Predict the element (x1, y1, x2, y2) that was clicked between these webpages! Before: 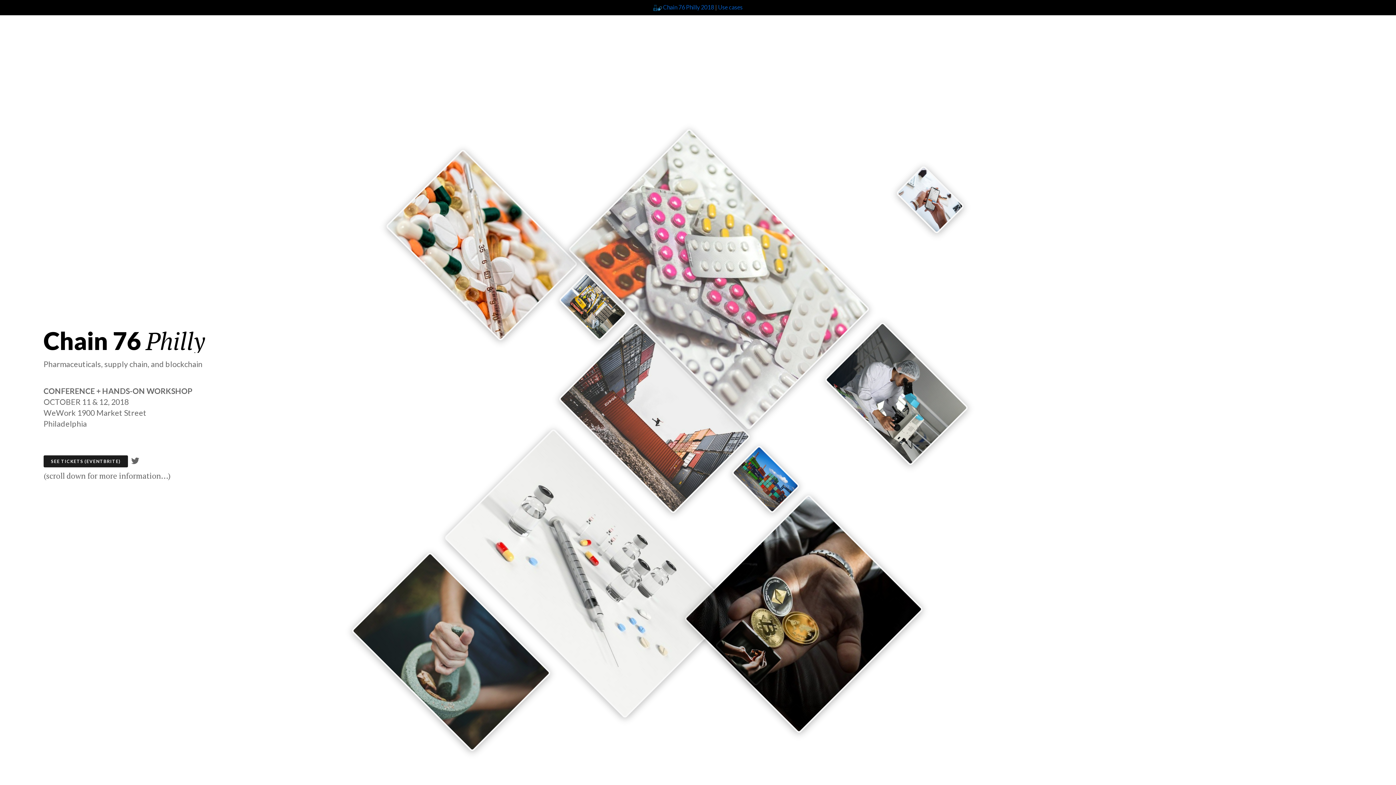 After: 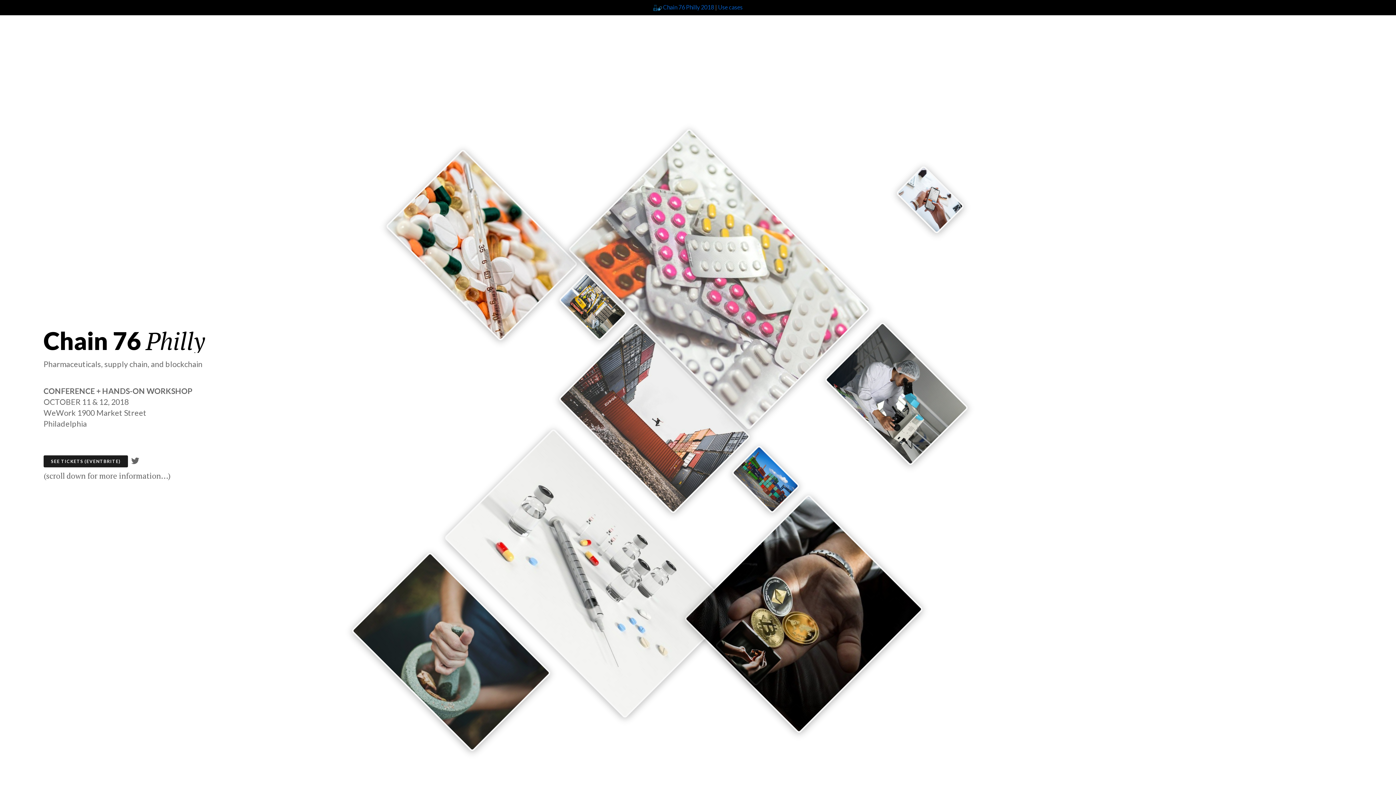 Action: bbox: (653, 3, 714, 10) label:  Chain 76 Philly 2018